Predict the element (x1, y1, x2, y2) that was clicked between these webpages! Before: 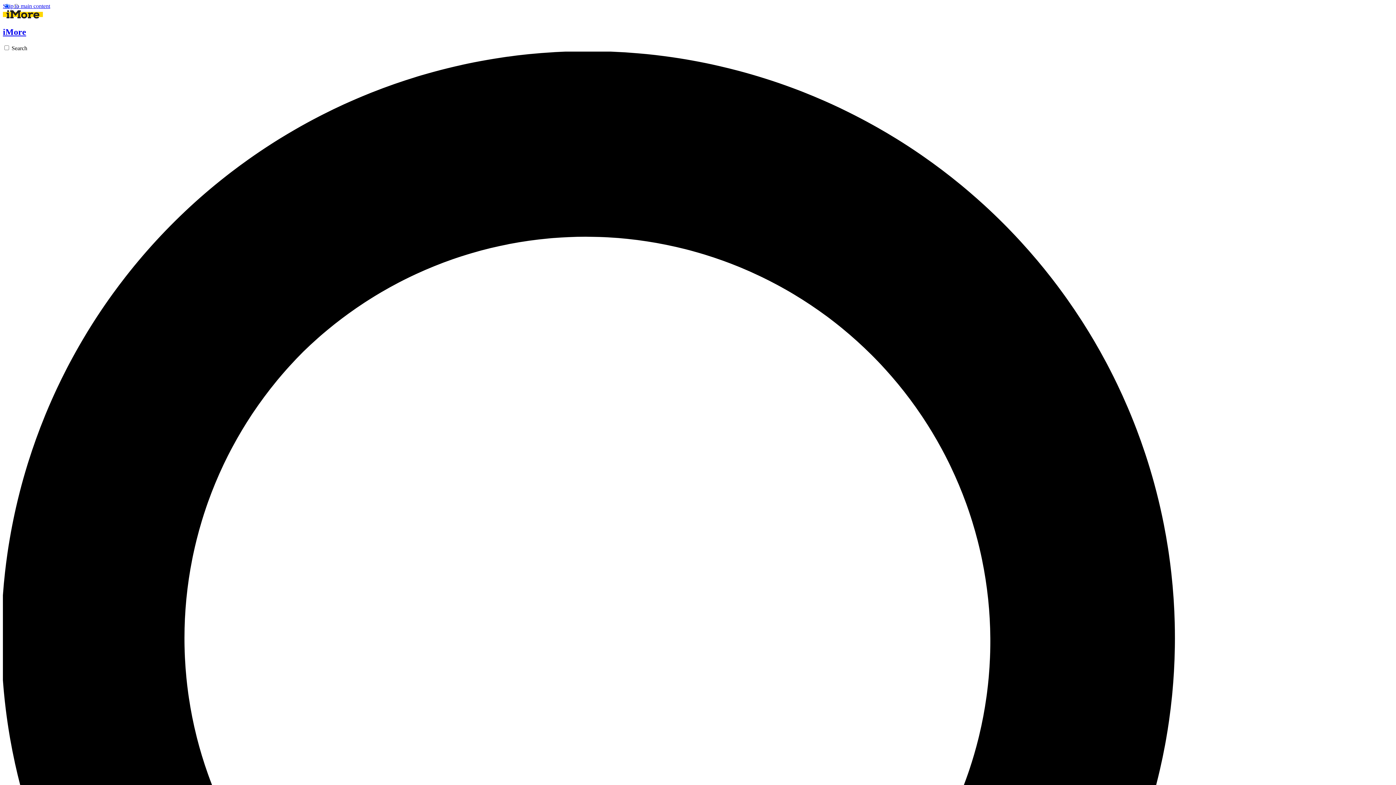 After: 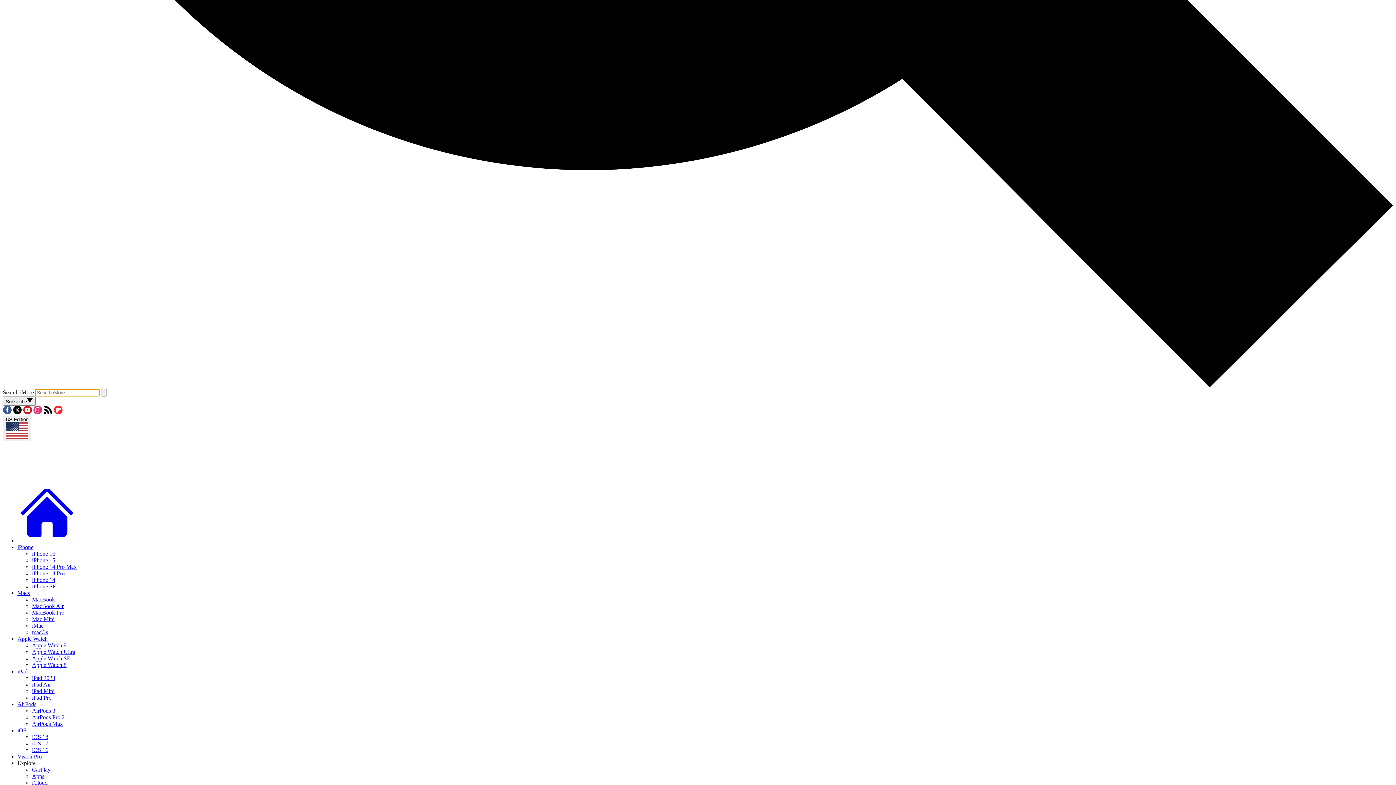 Action: bbox: (2, 45, 1393, 1443) label: Search